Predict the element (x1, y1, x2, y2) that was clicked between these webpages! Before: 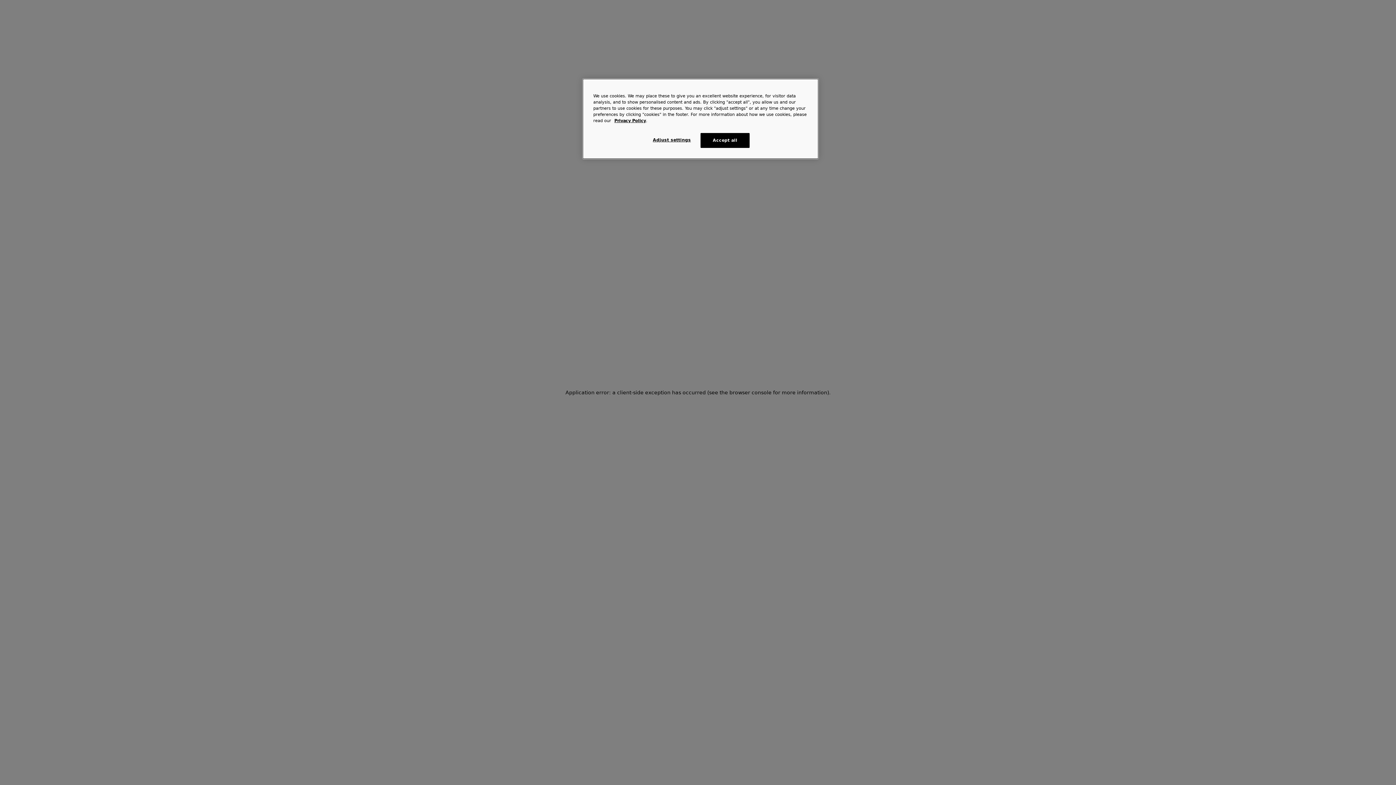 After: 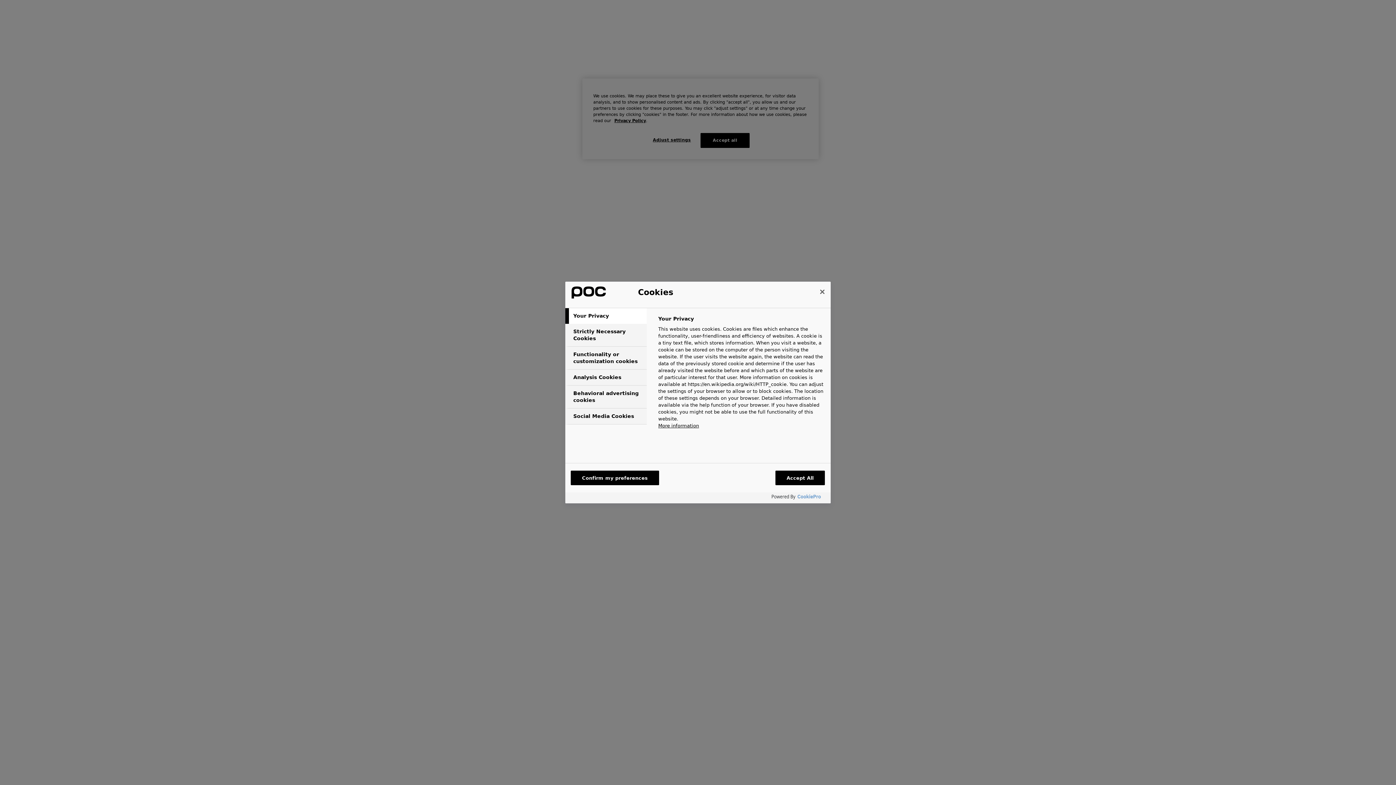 Action: bbox: (647, 133, 696, 147) label: Adjust settings